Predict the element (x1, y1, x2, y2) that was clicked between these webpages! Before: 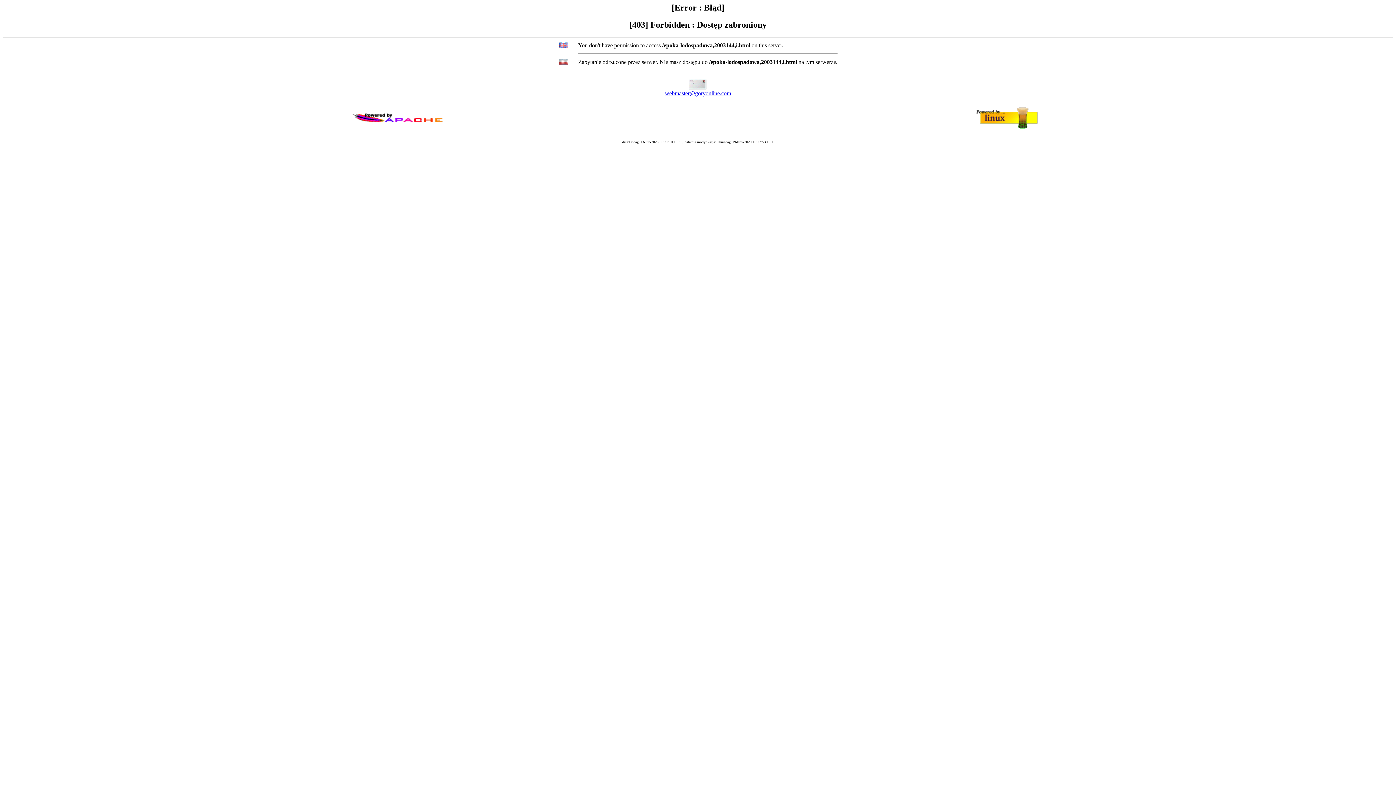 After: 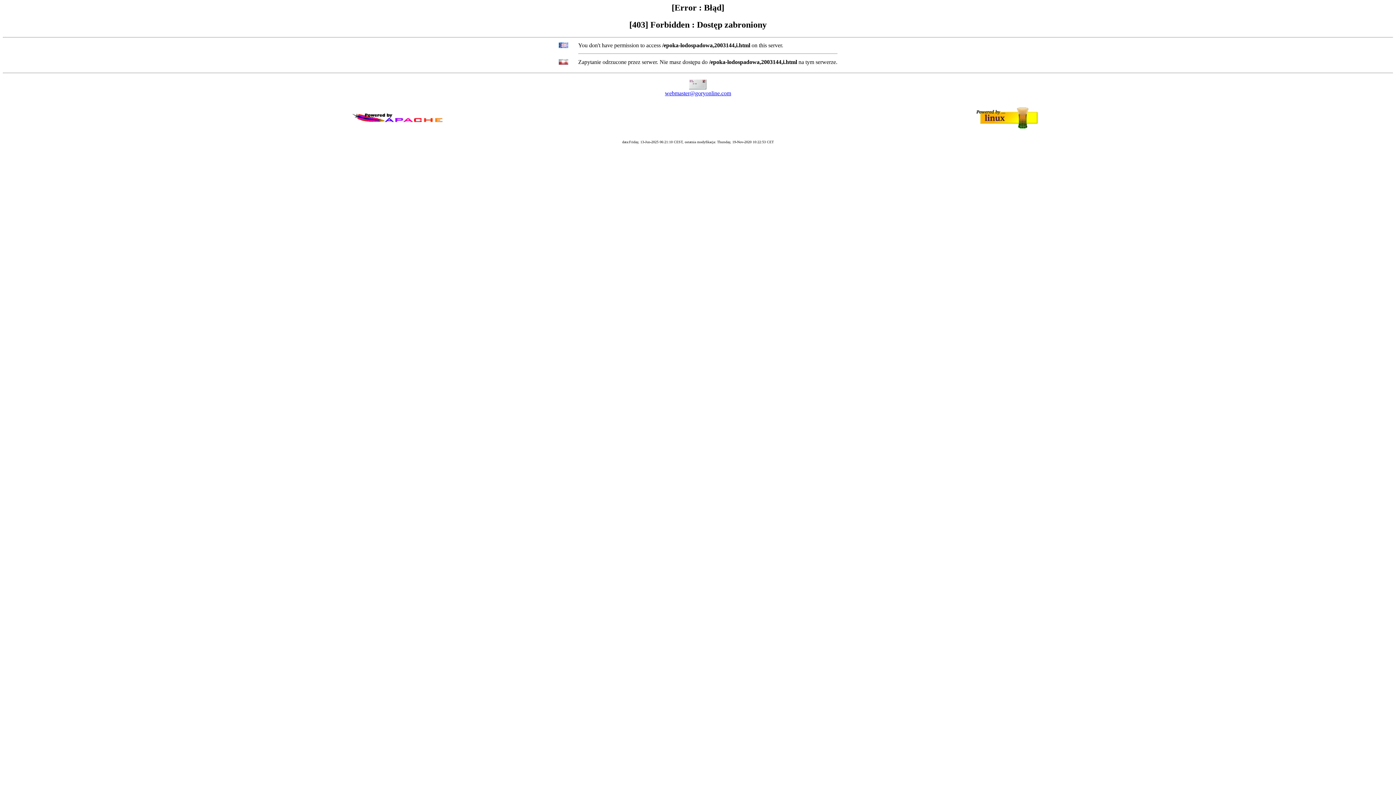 Action: label: webmaster@goryonline.com bbox: (665, 90, 731, 96)